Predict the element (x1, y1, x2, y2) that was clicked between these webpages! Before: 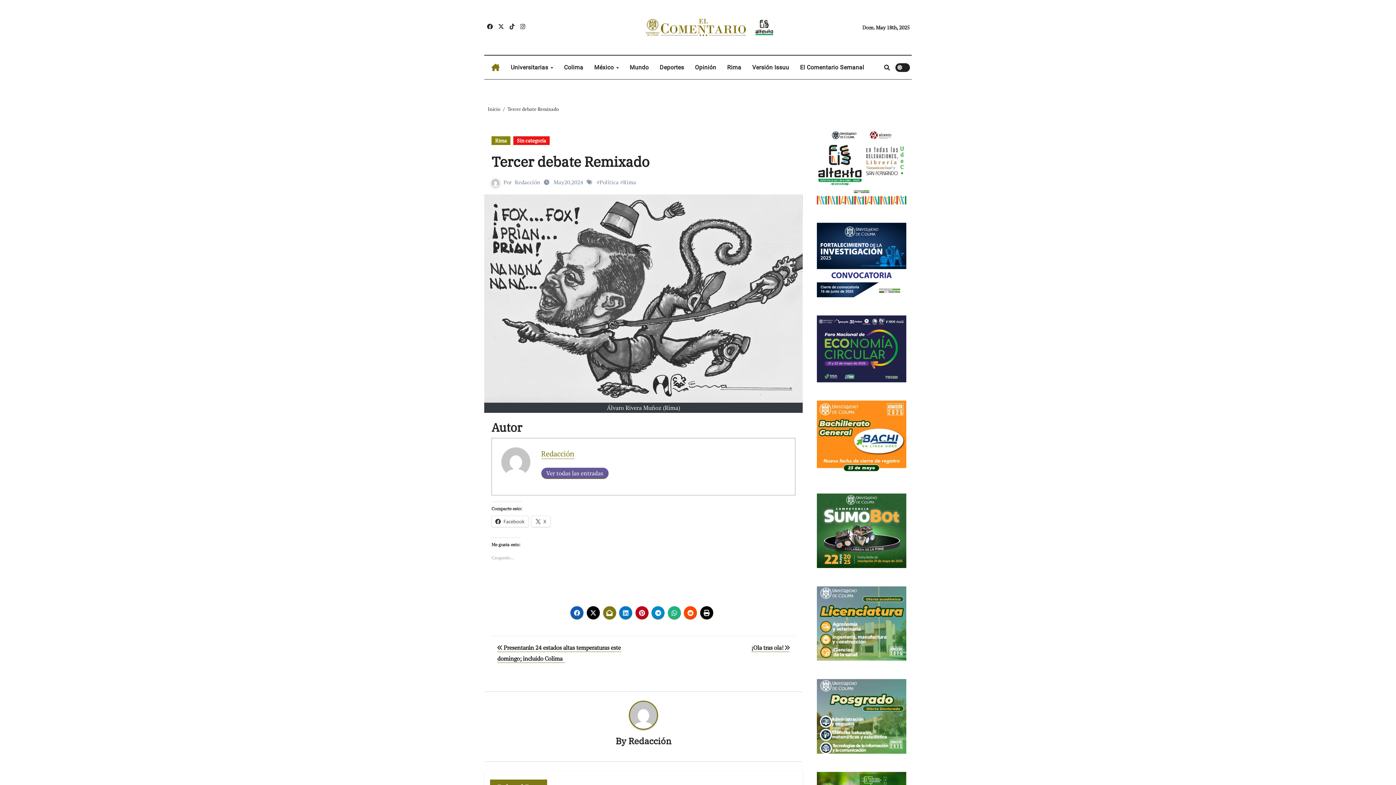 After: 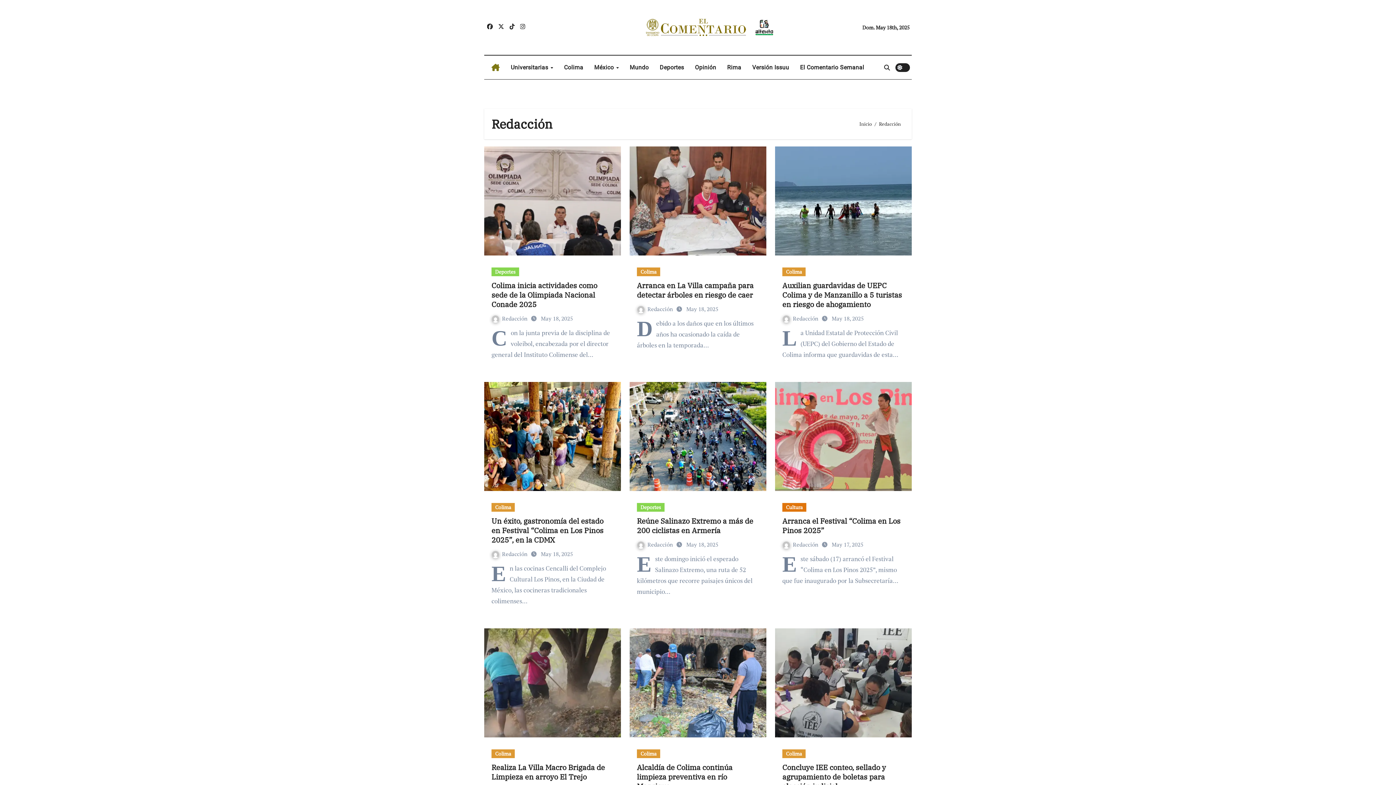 Action: bbox: (628, 735, 671, 747) label: Redacción